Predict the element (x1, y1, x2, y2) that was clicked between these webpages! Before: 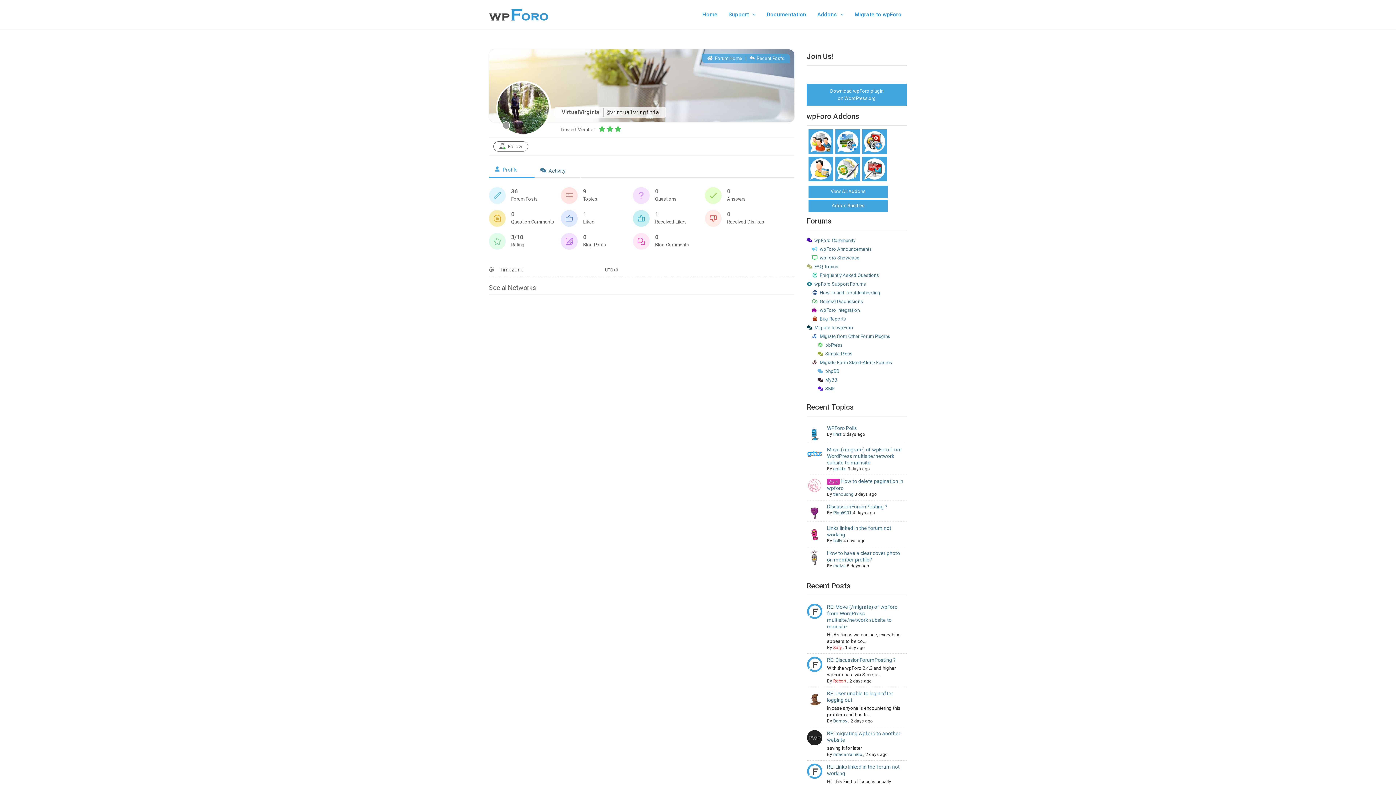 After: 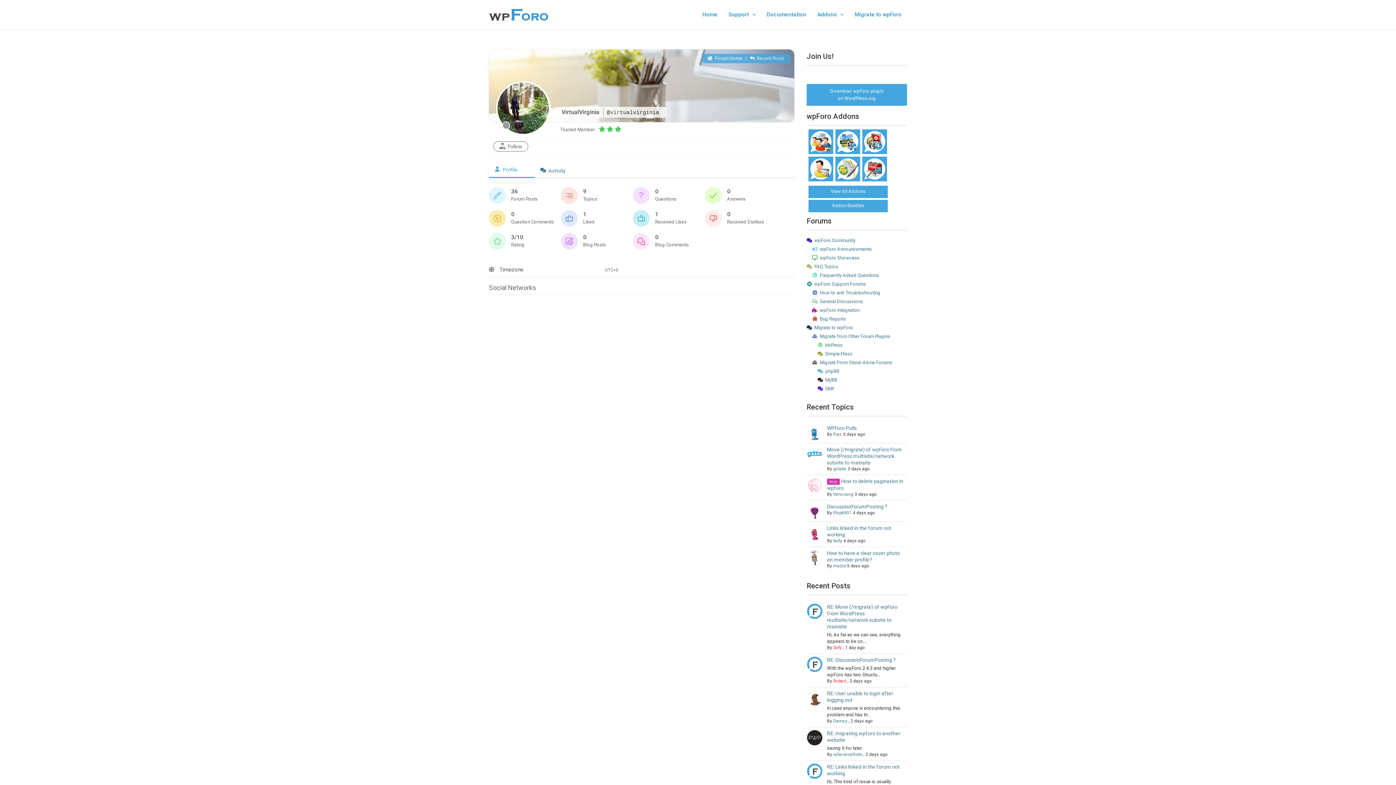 Action: label: Addon Bundles bbox: (832, 202, 864, 208)